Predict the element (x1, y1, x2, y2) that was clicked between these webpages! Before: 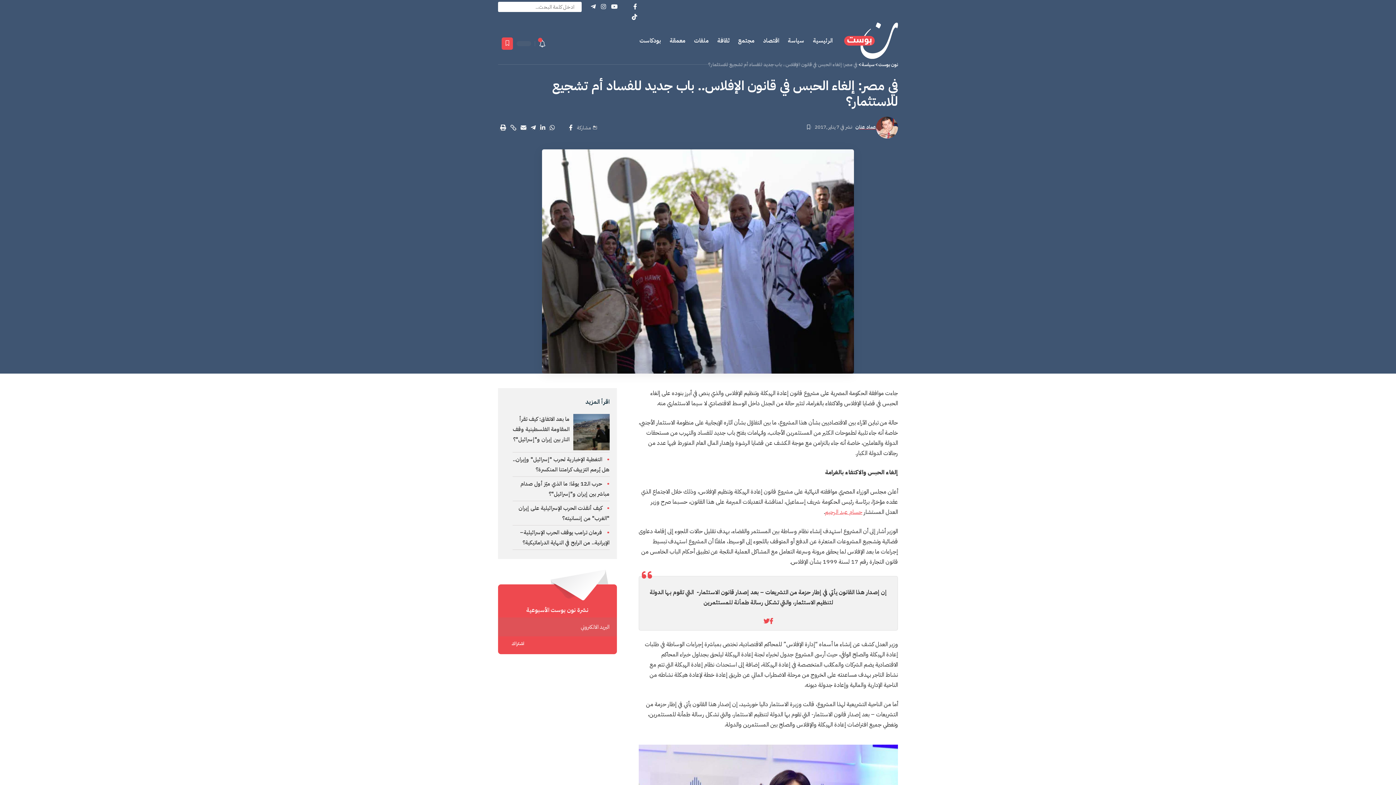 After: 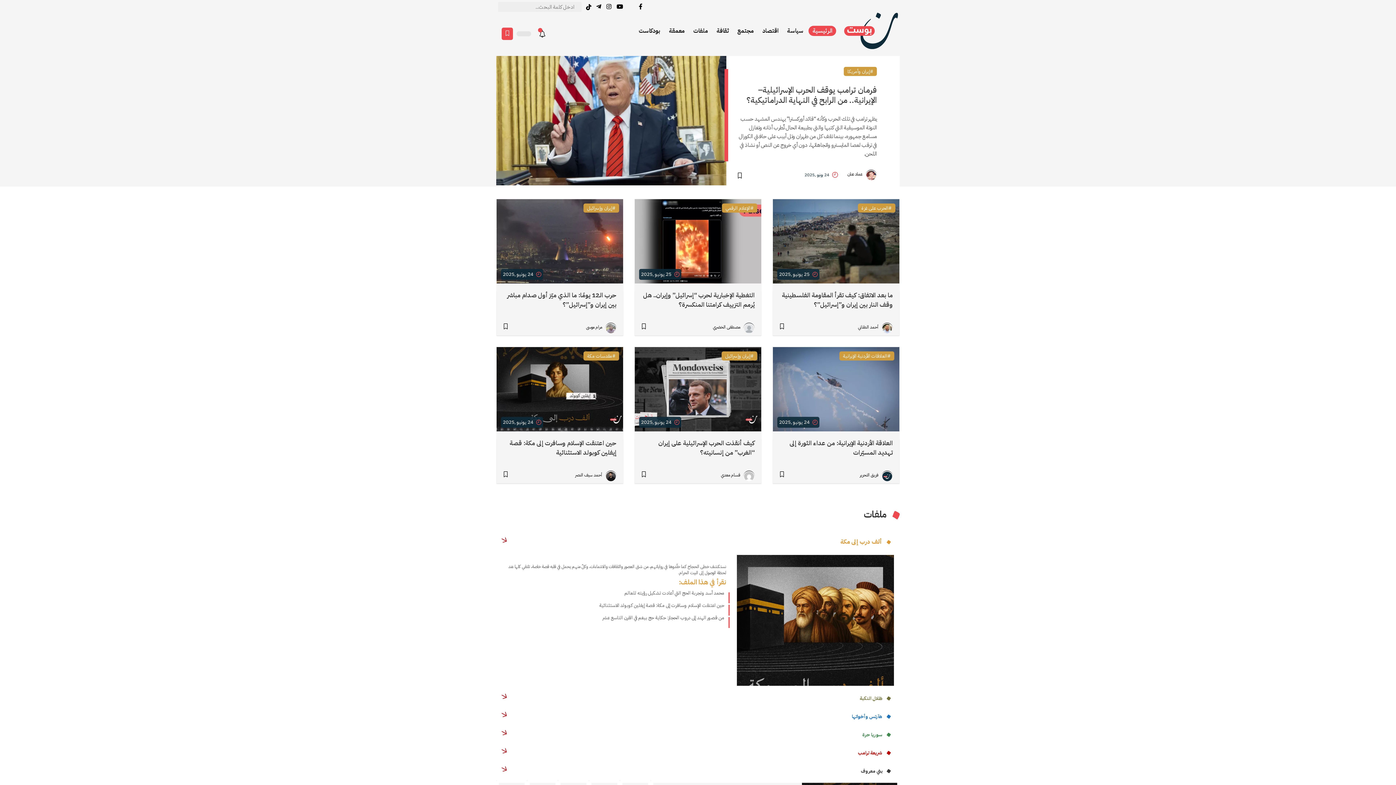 Action: bbox: (844, 22, 898, 64)